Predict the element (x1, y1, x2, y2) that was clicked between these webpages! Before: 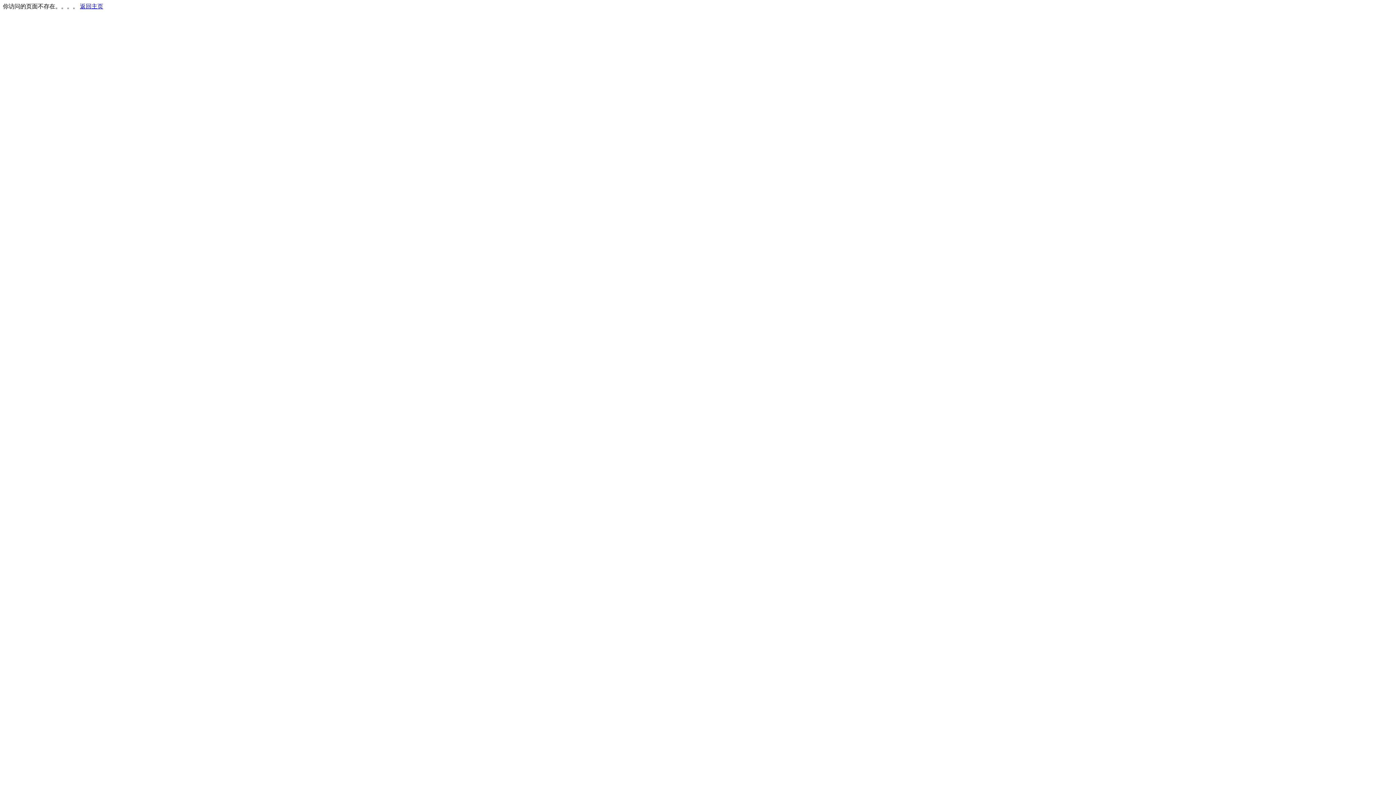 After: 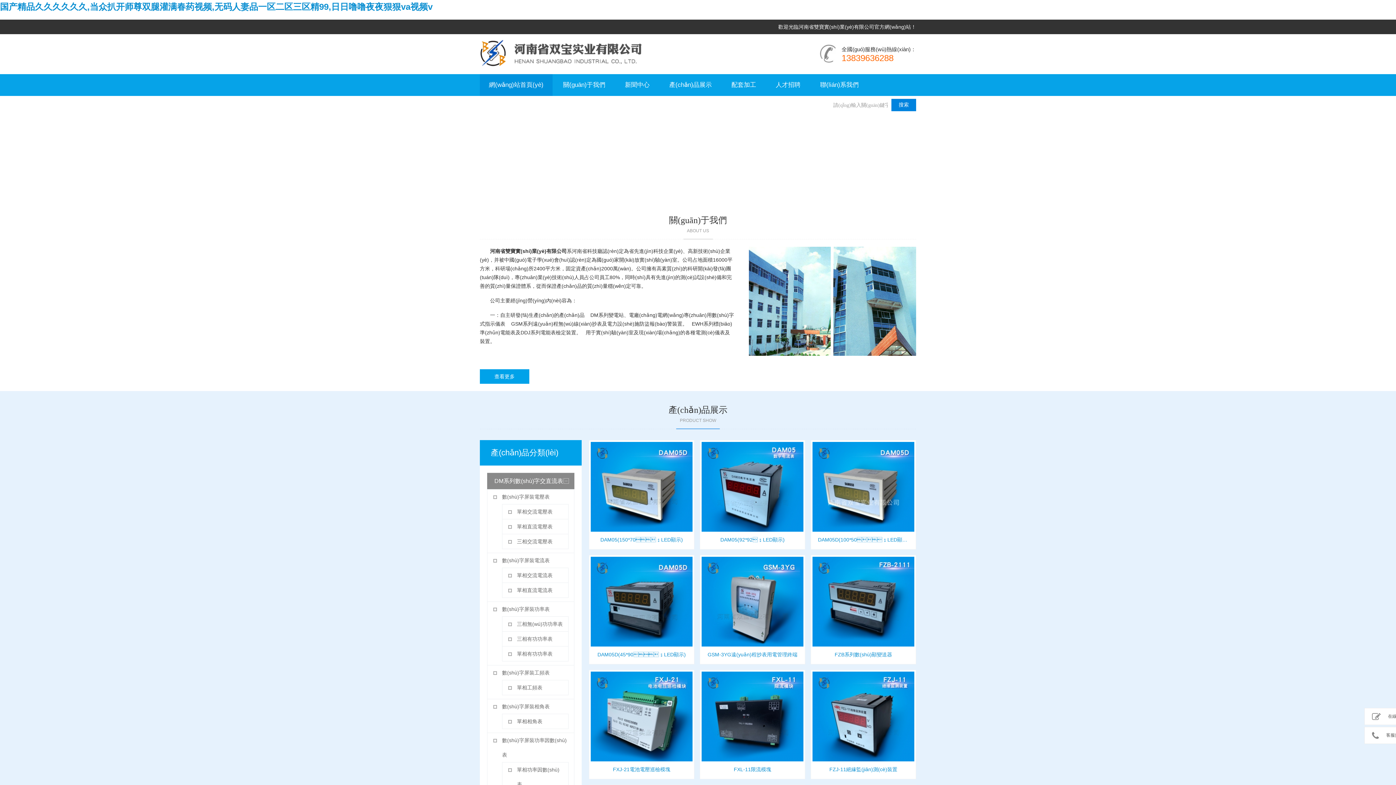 Action: label: 返回主页 bbox: (80, 3, 103, 9)